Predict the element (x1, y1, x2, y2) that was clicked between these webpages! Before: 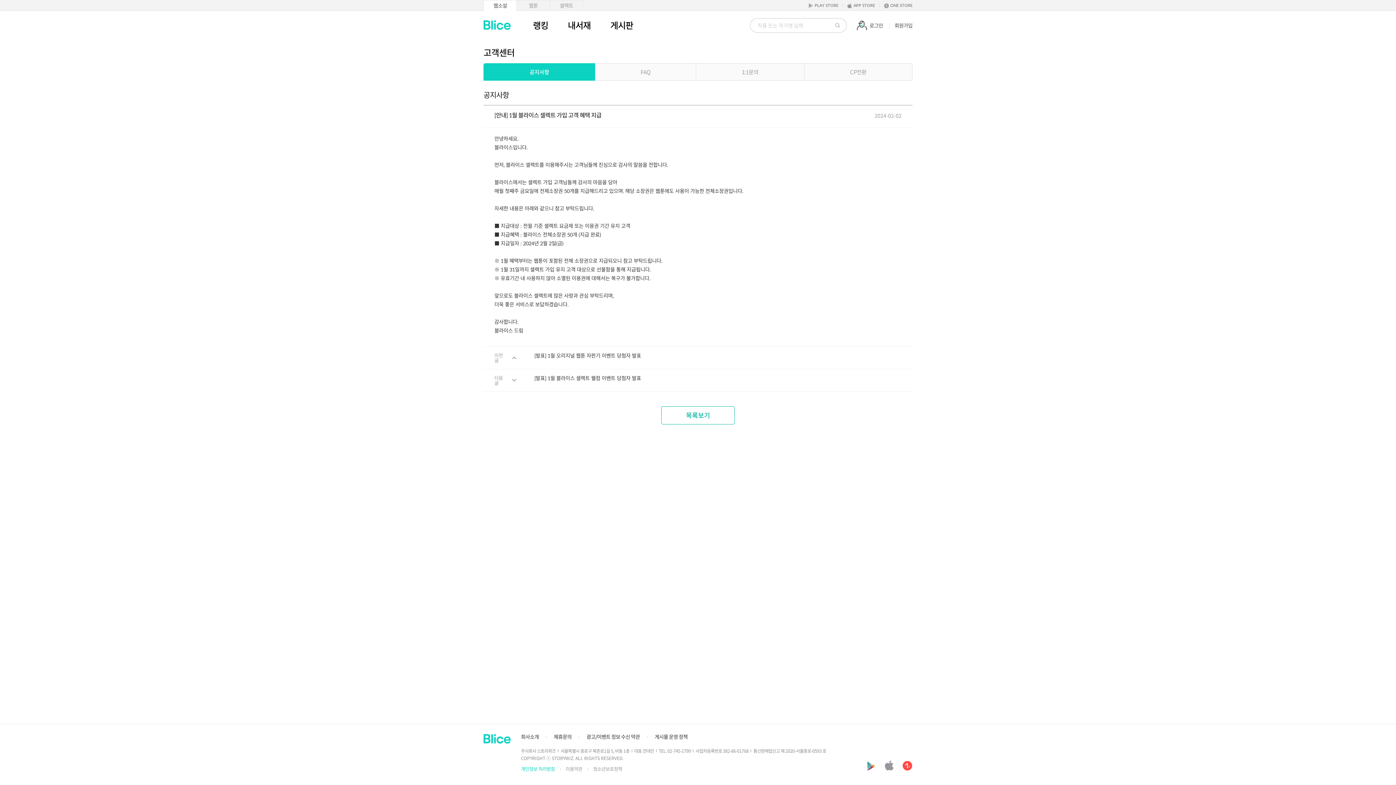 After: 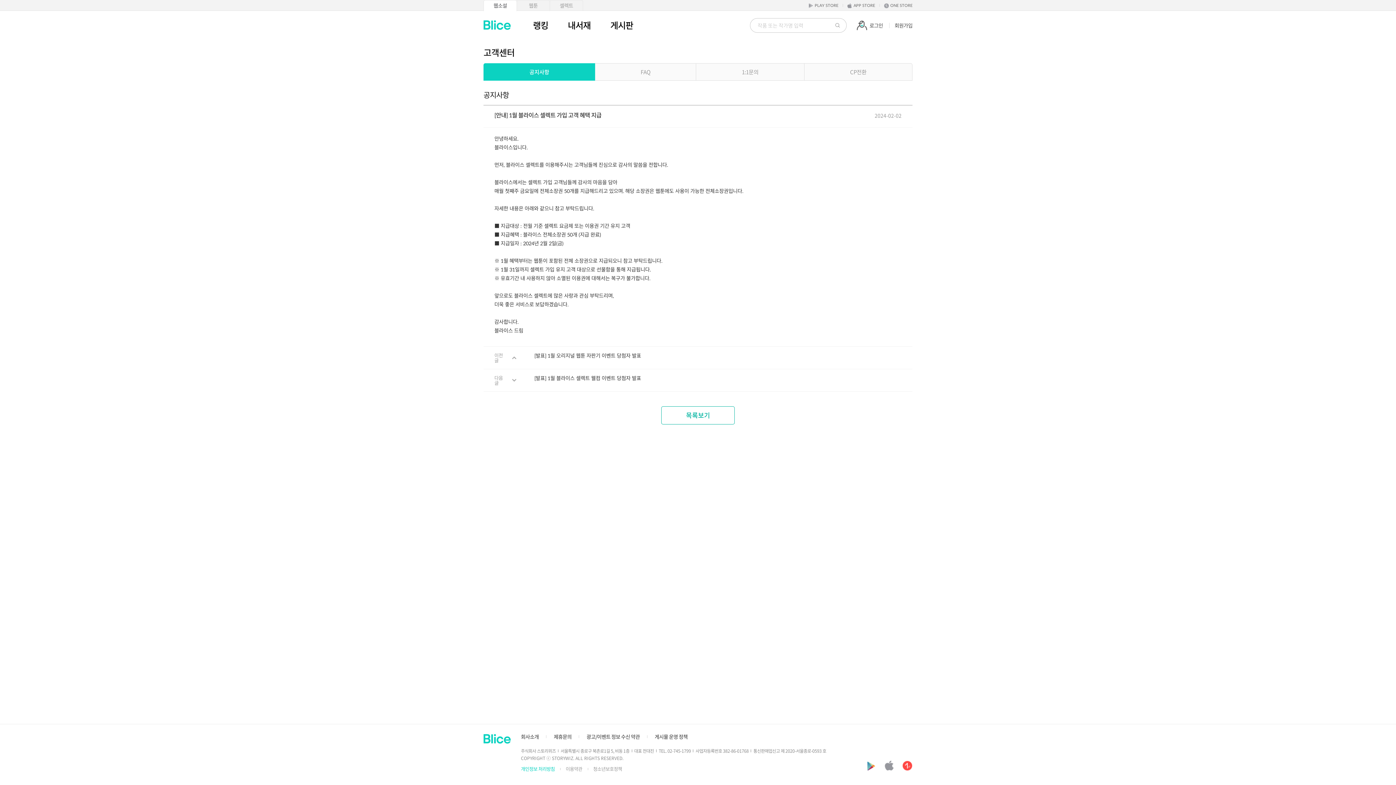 Action: label: 제휴문의 bbox: (553, 733, 571, 740)